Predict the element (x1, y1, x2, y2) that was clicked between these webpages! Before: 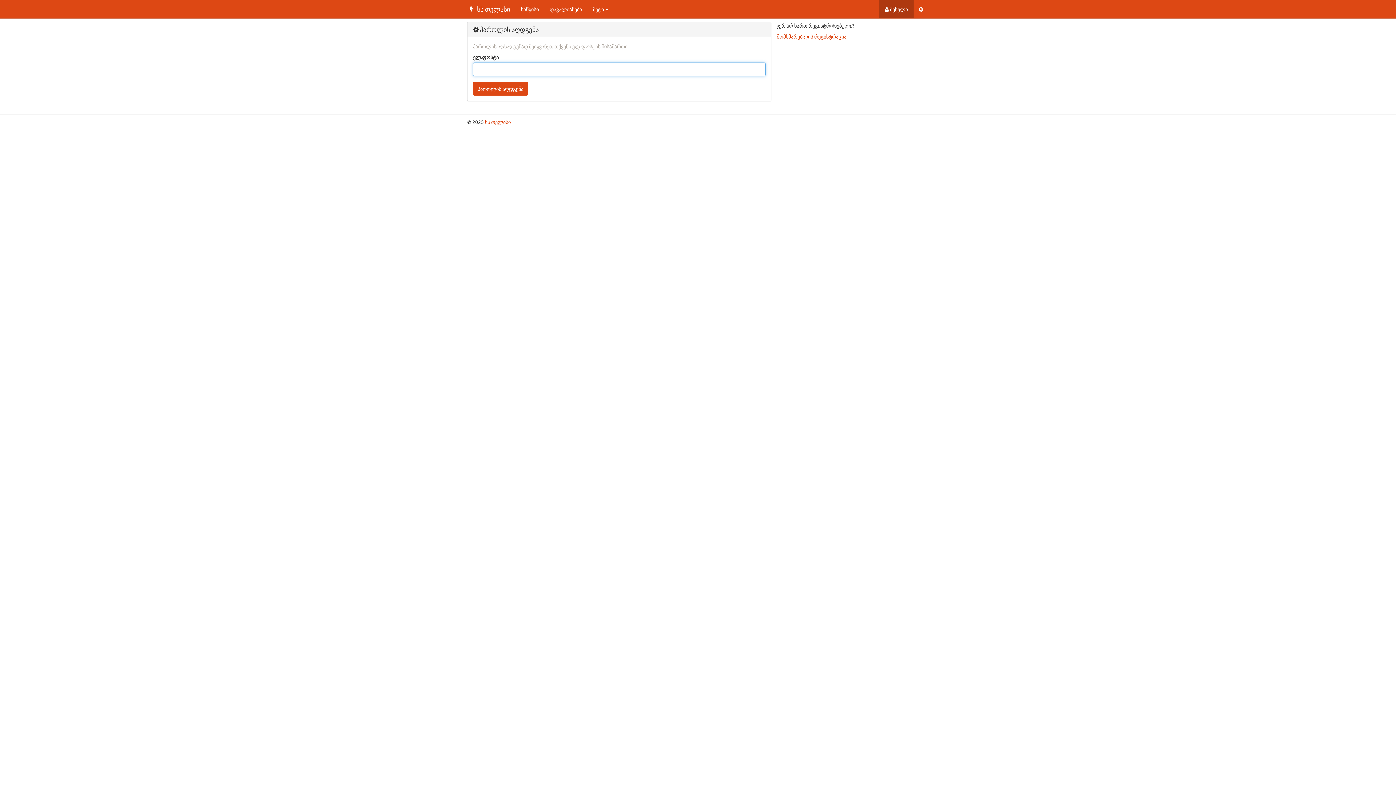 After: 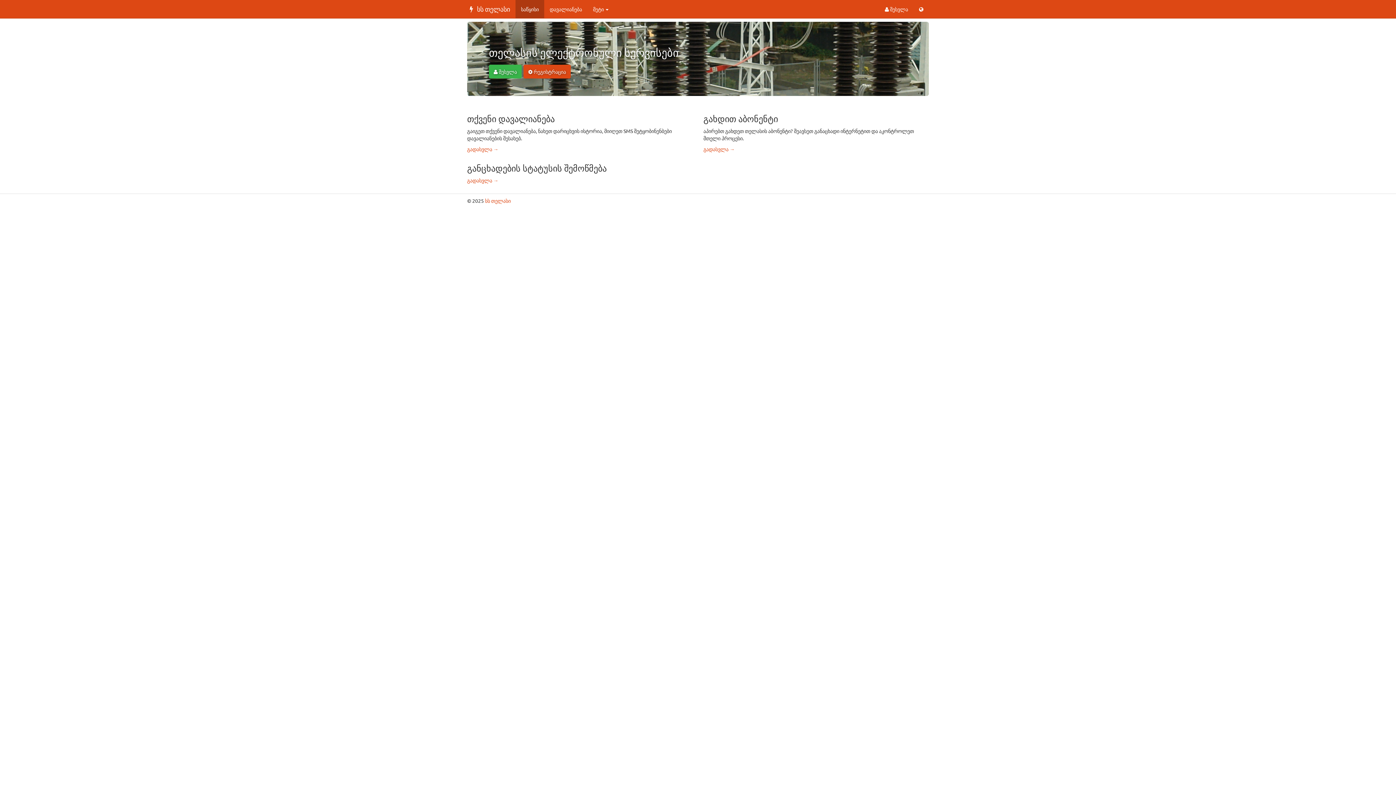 Action: bbox: (461, 0, 515, 18) label:  სს თელასი